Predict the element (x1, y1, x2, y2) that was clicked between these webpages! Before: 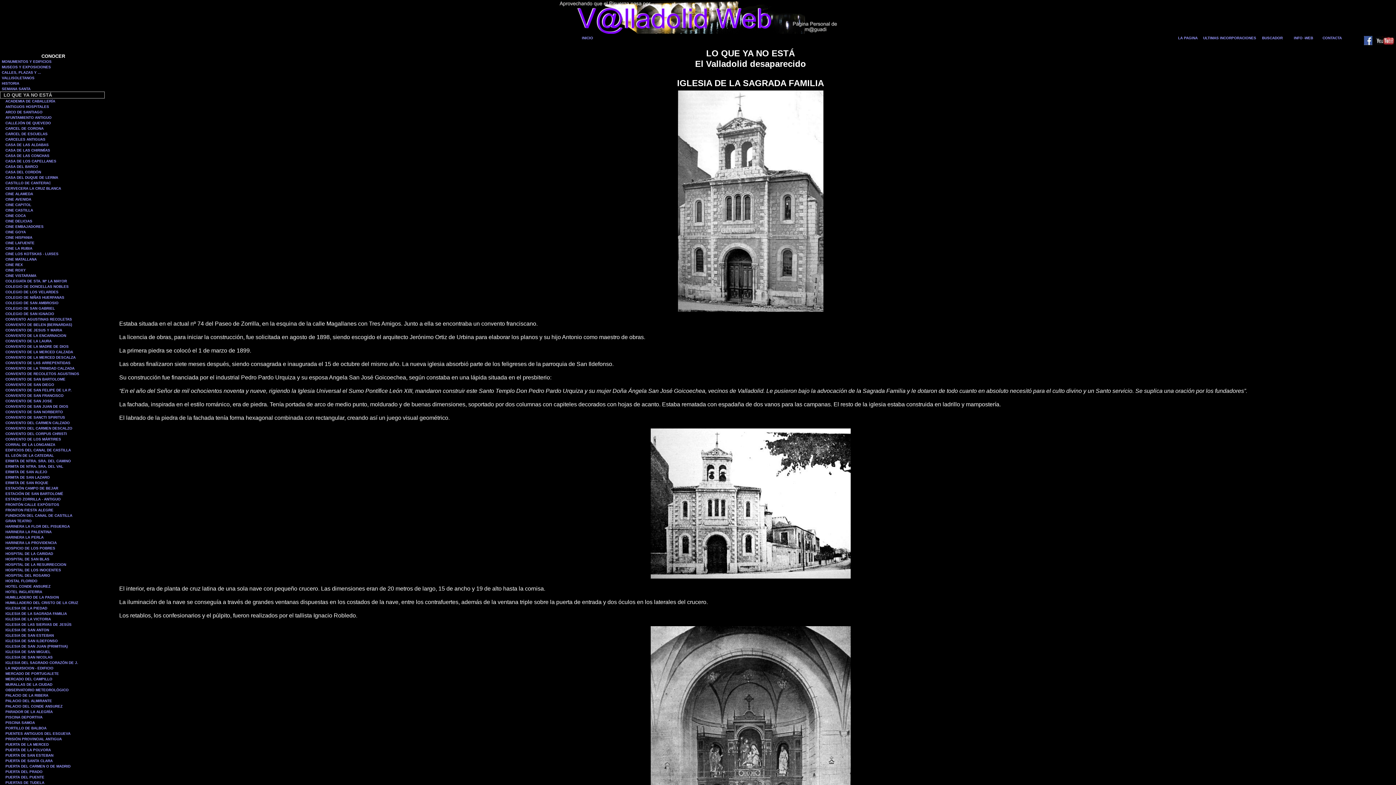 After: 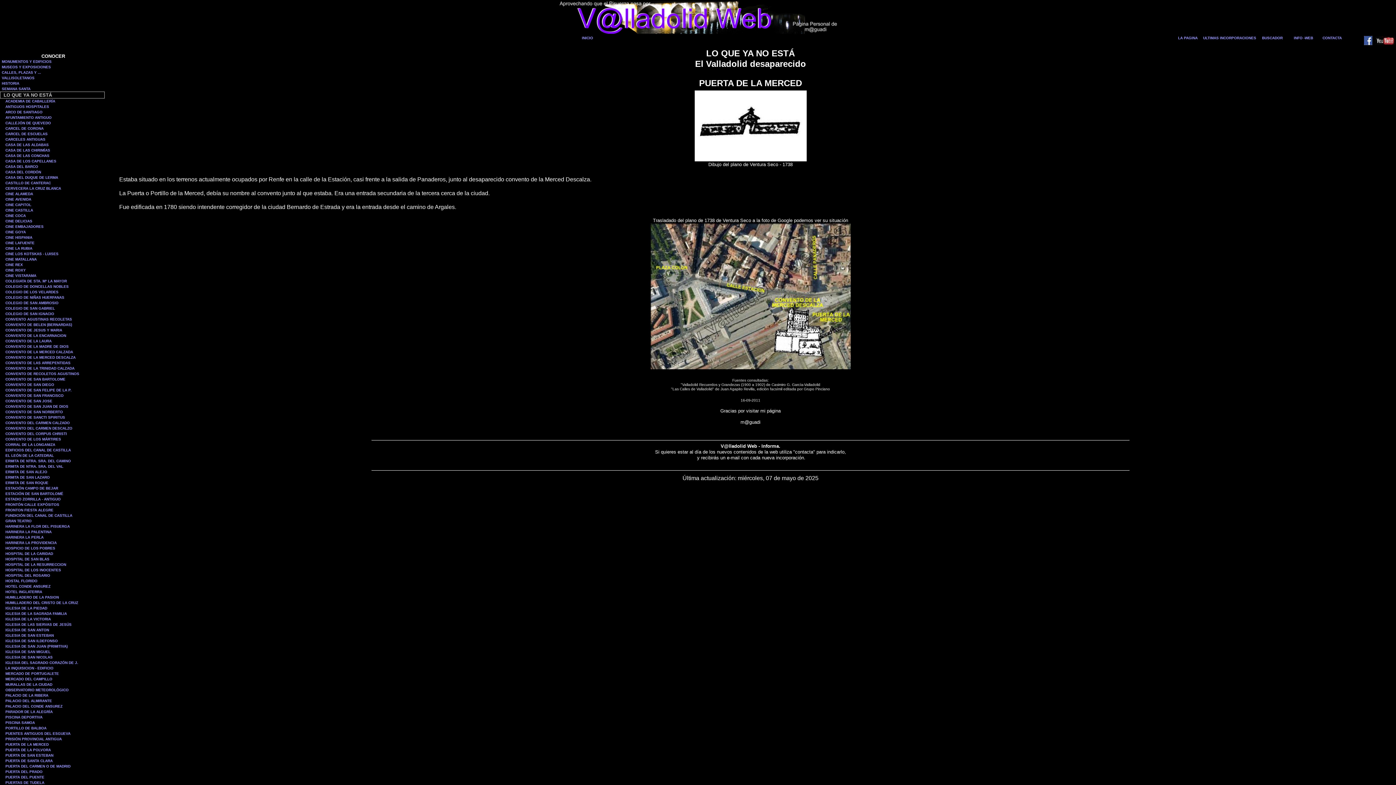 Action: label: PUERTA DE LA MERCED bbox: (5, 742, 48, 746)